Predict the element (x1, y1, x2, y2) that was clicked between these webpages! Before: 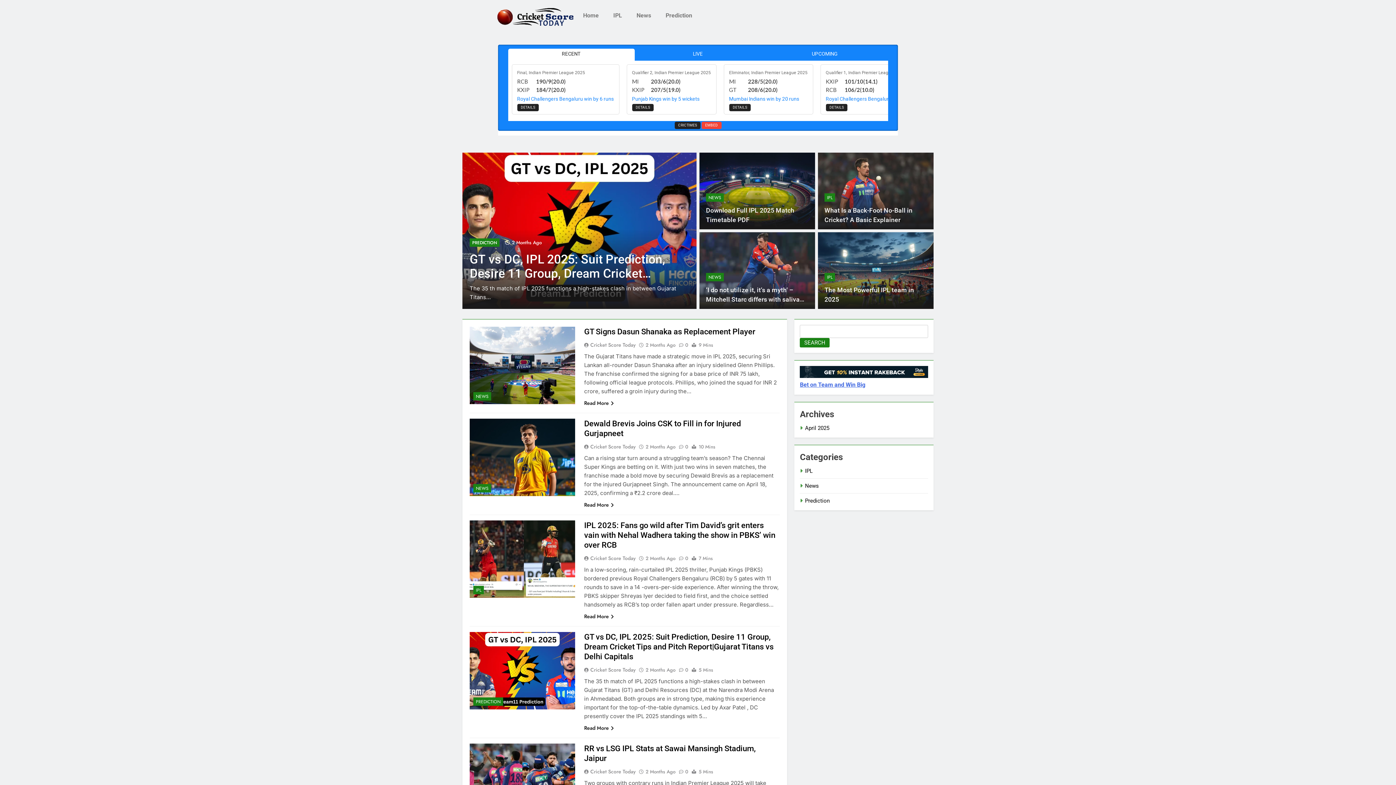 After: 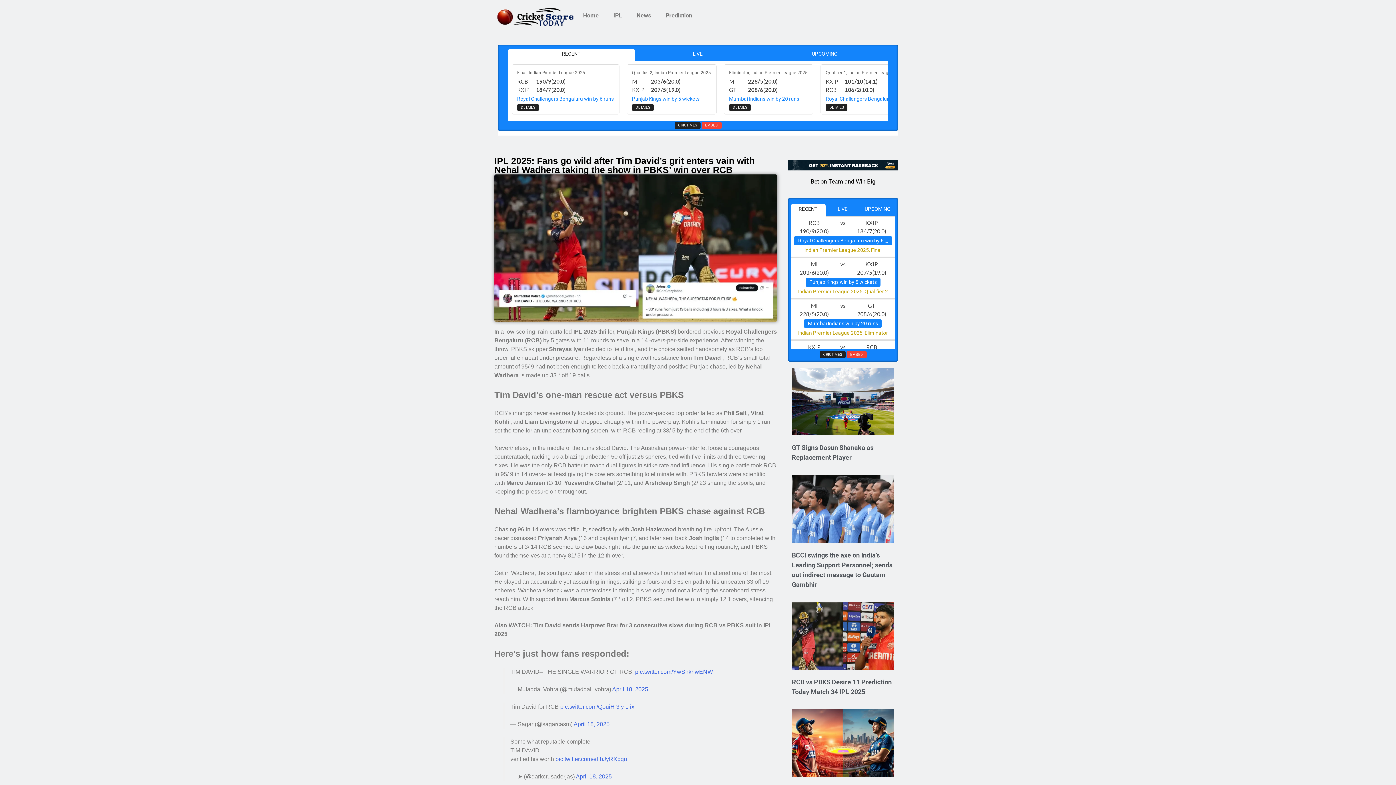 Action: bbox: (645, 555, 675, 562) label: 2 Months Ago